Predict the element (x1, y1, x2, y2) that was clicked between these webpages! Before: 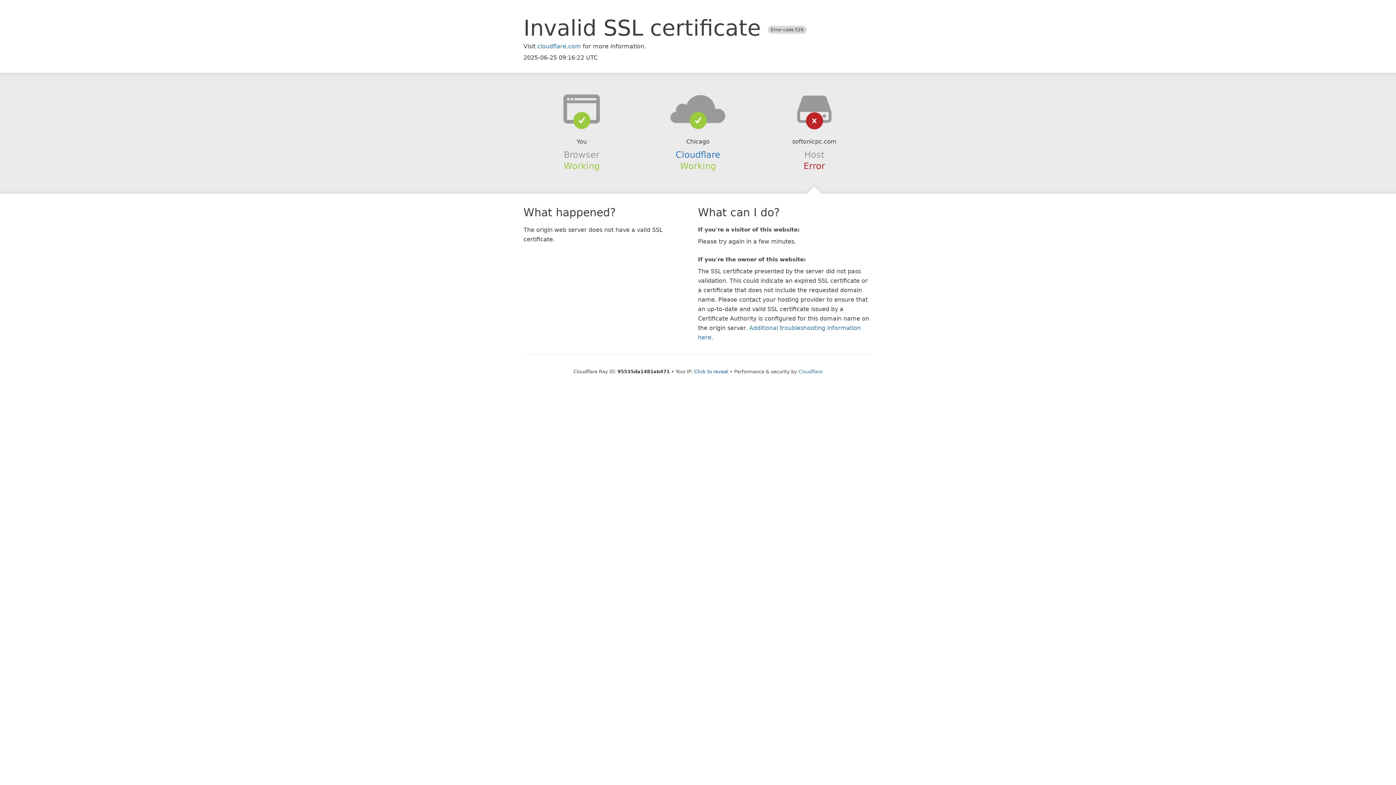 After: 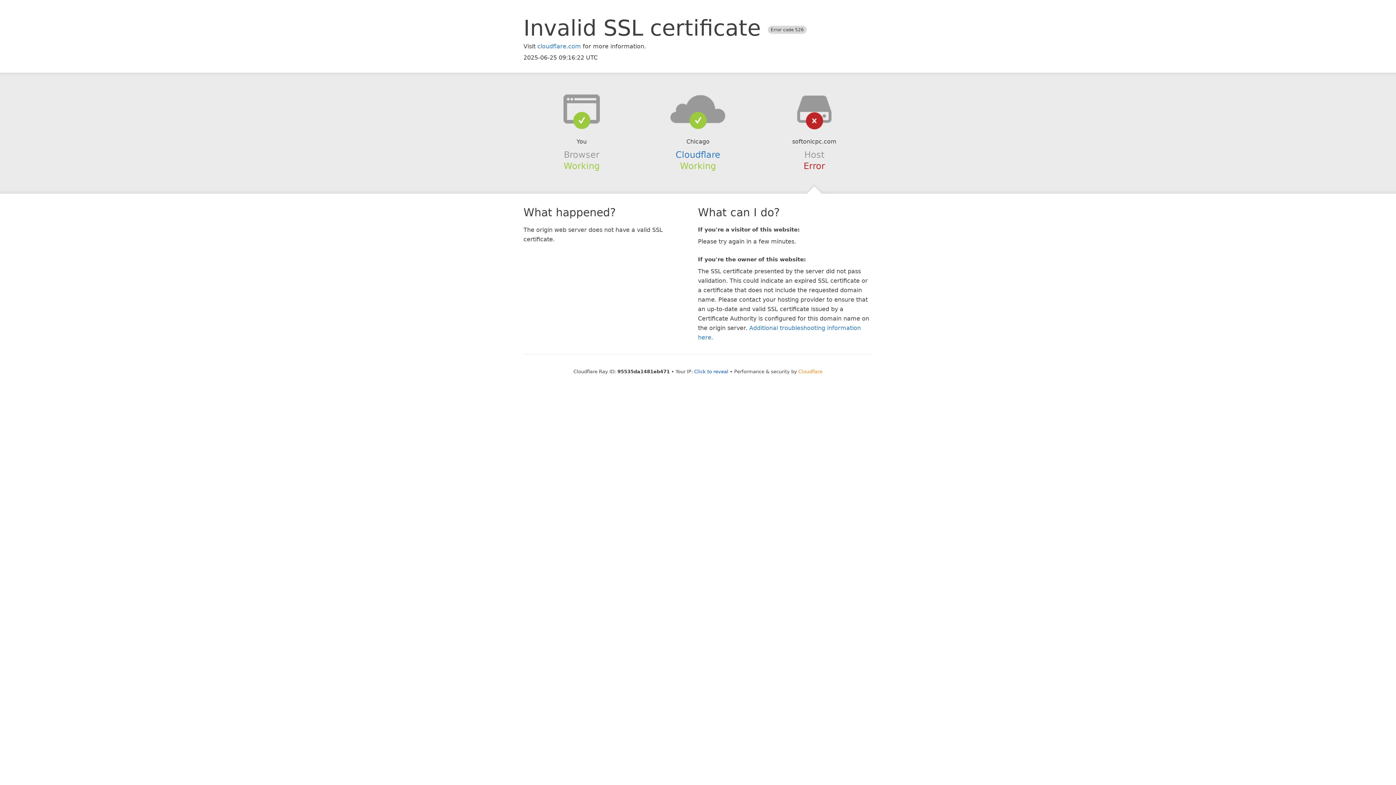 Action: label: Cloudflare bbox: (798, 368, 822, 374)